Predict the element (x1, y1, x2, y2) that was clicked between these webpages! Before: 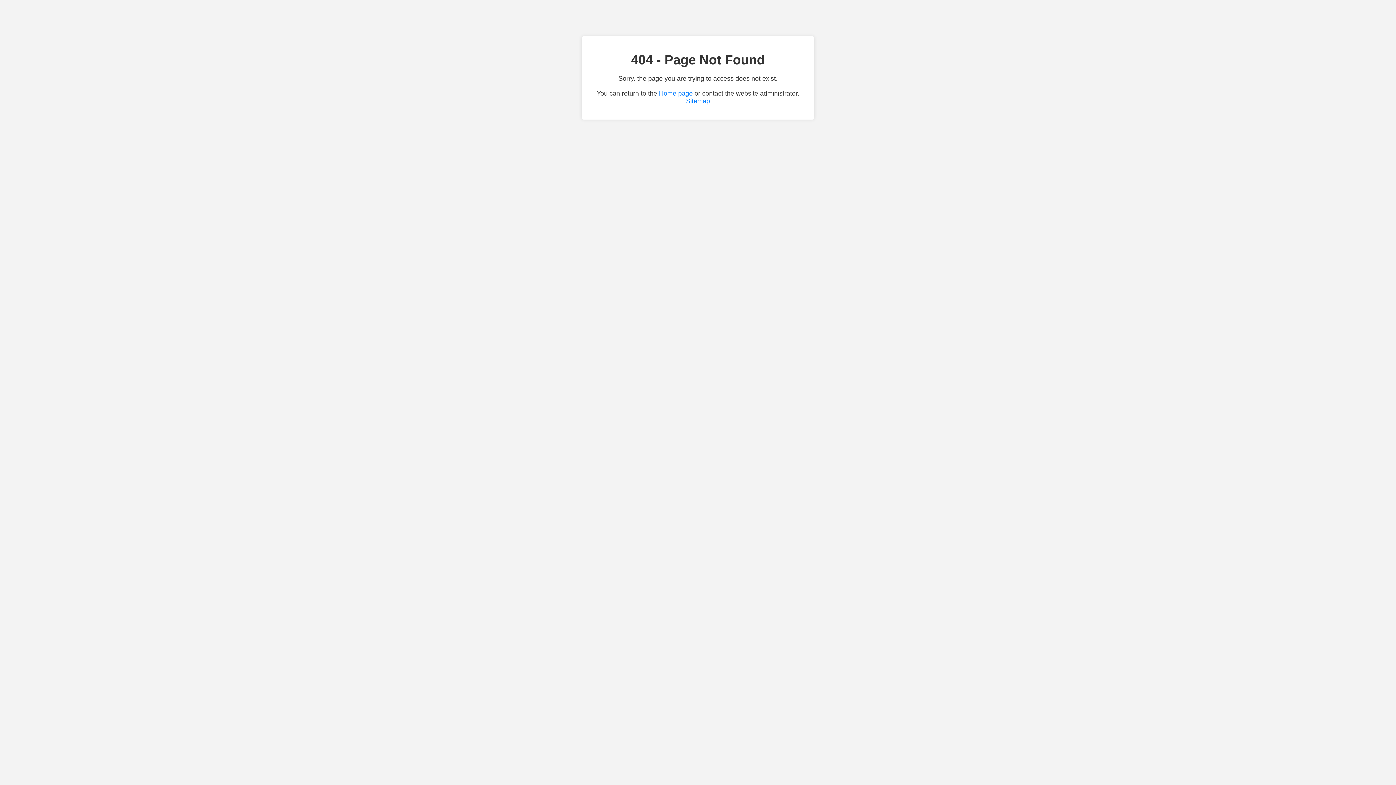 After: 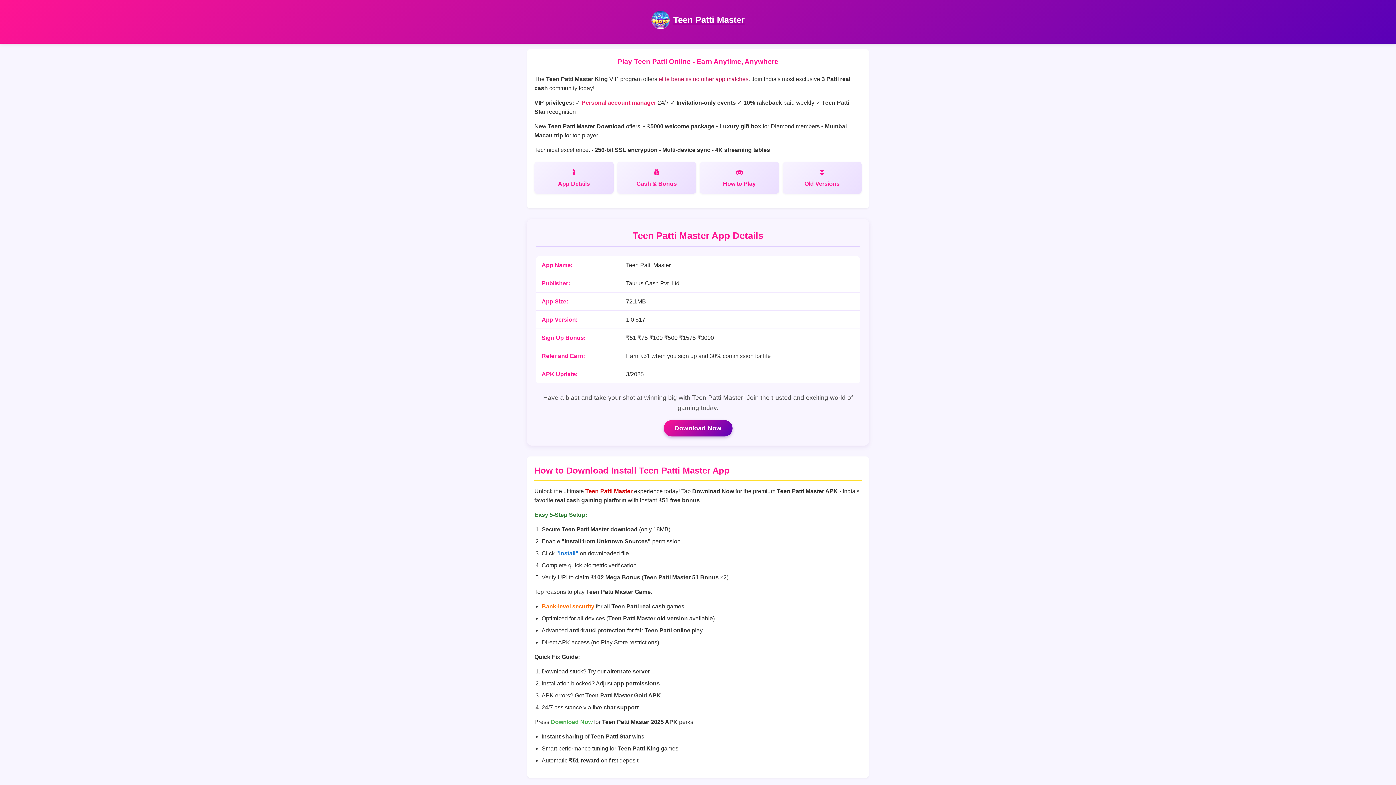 Action: bbox: (659, 89, 692, 97) label: Home page